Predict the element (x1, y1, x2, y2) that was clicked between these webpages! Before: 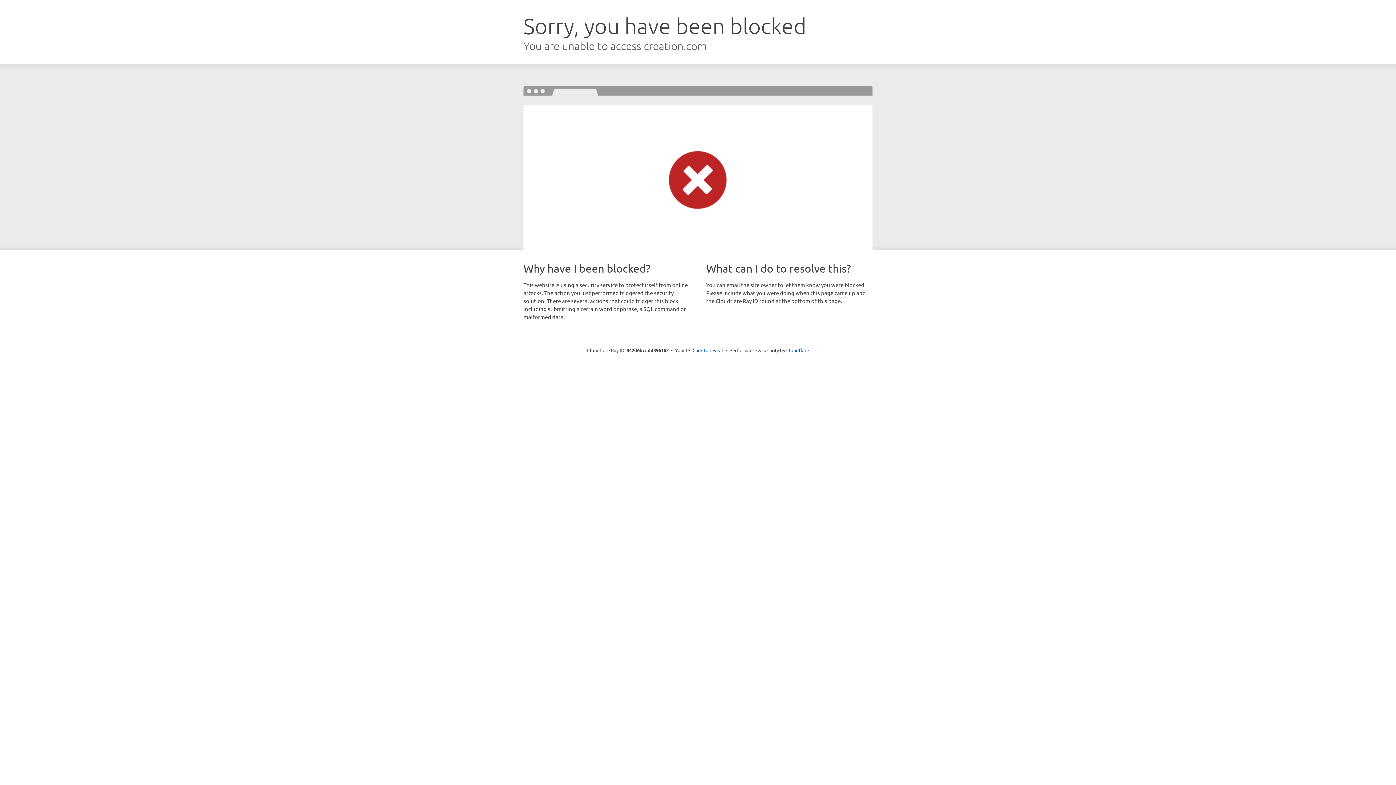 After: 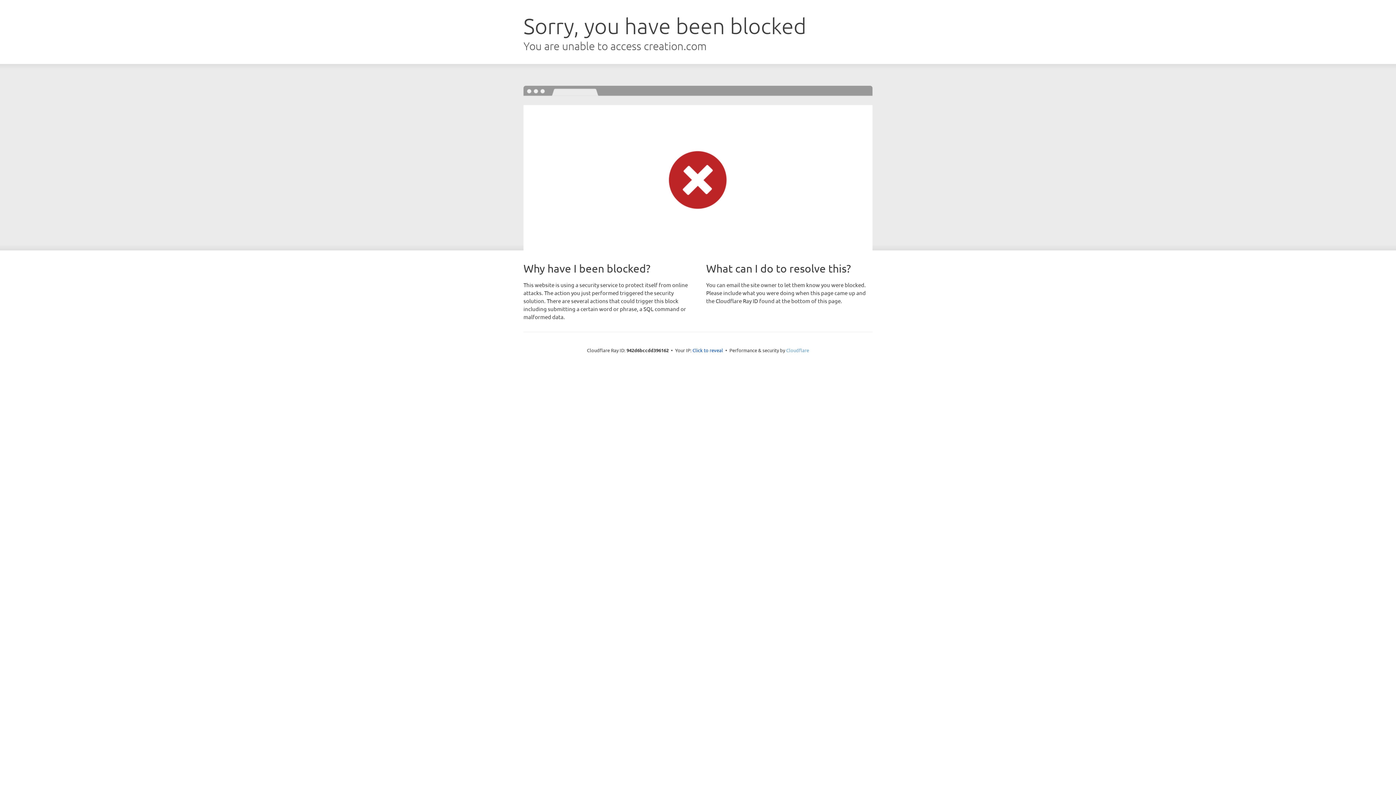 Action: bbox: (786, 347, 809, 353) label: Cloudflare